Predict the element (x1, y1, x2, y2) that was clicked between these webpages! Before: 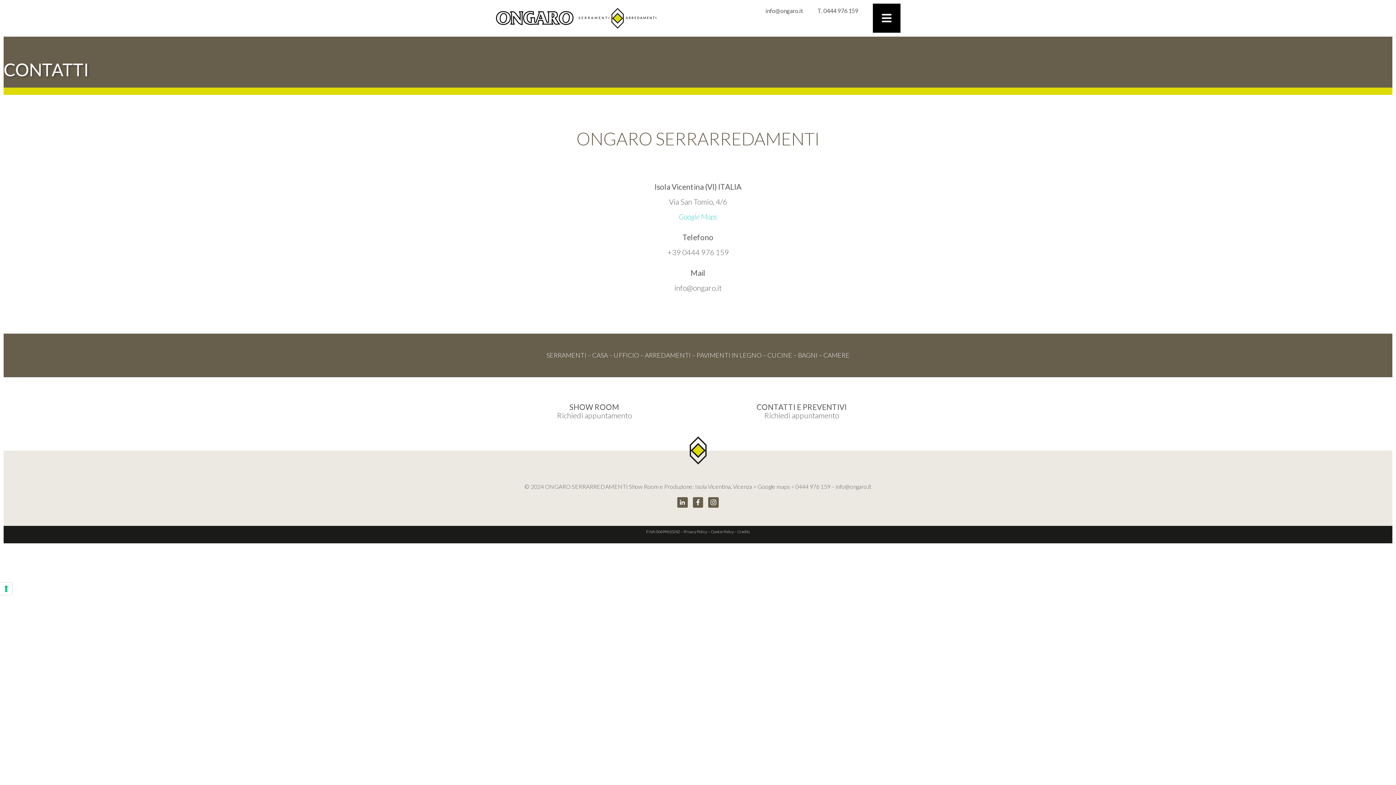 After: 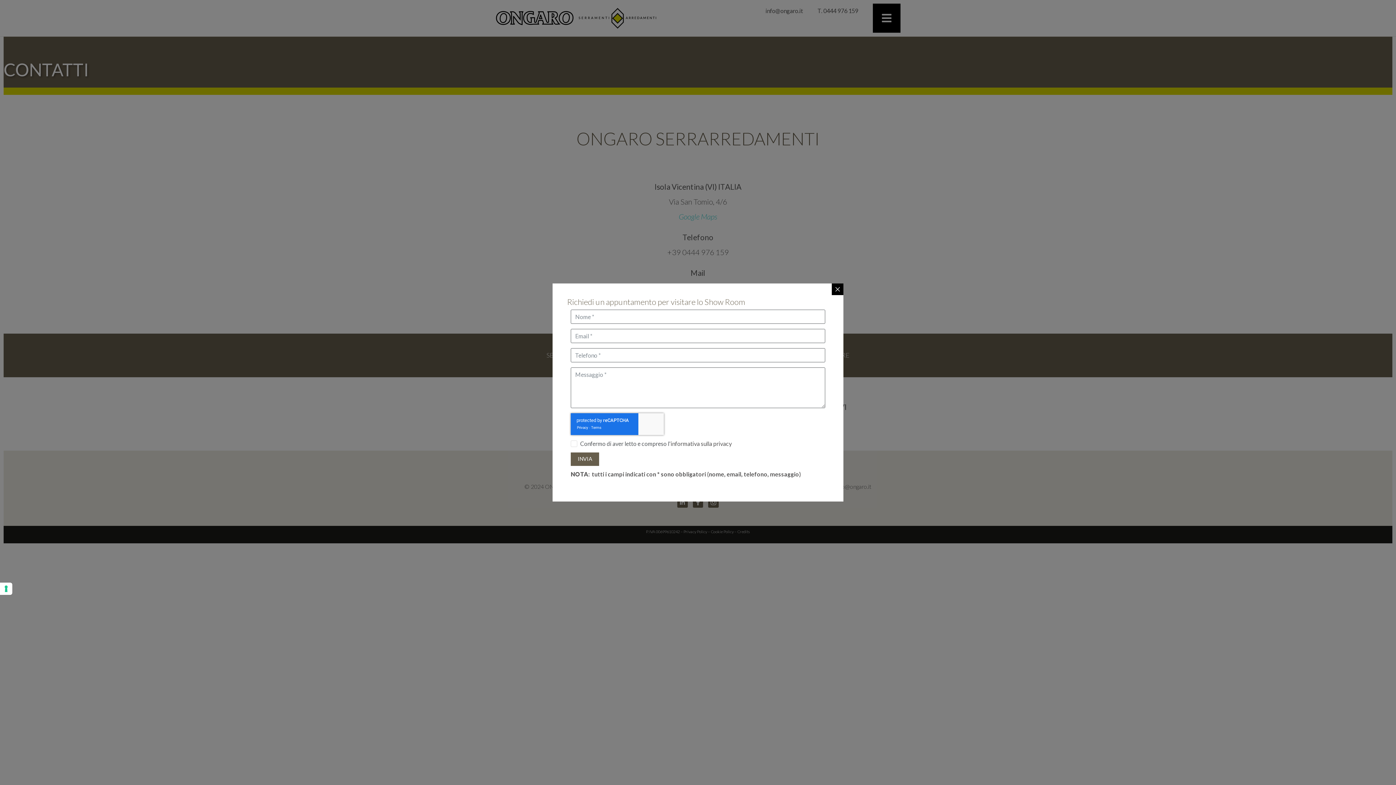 Action: bbox: (557, 410, 632, 420) label: Richiedi appuntamento